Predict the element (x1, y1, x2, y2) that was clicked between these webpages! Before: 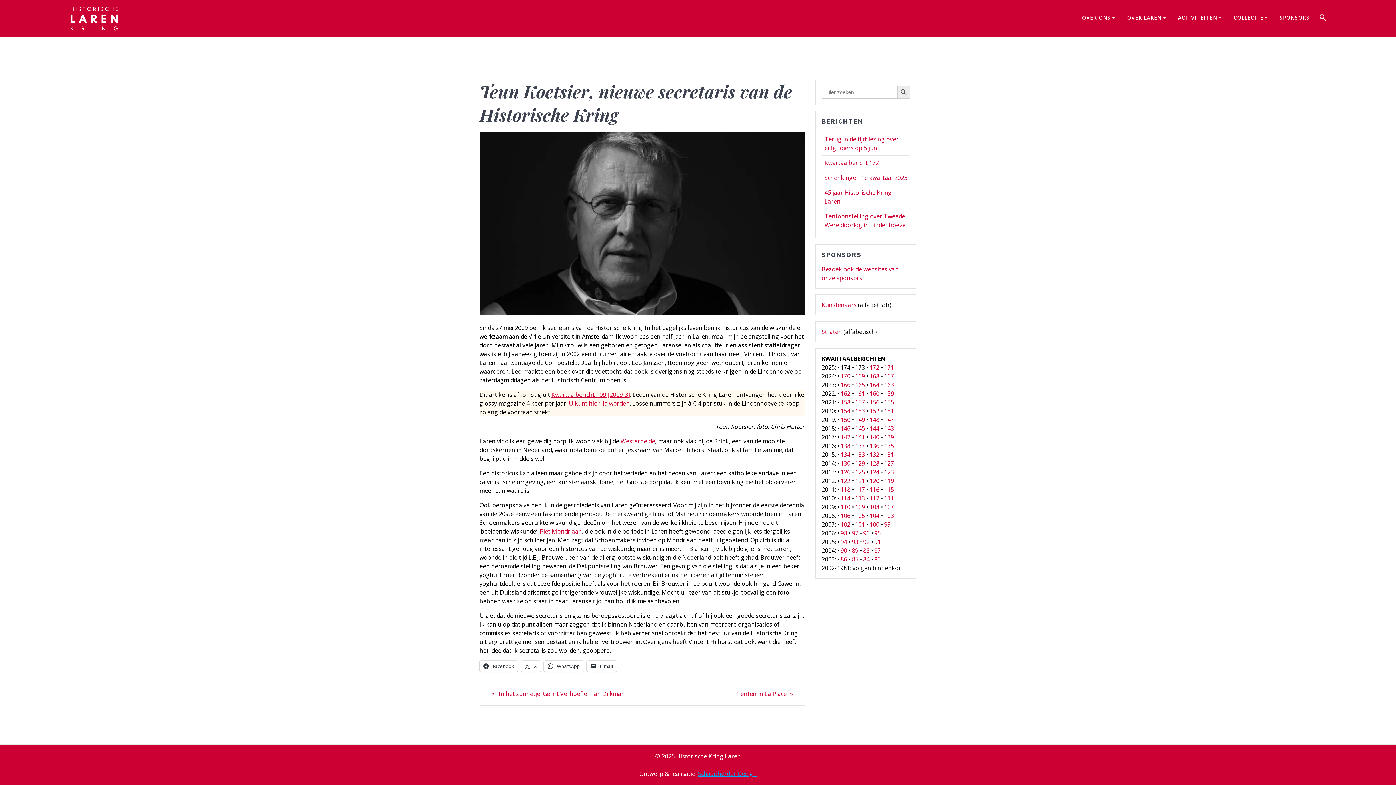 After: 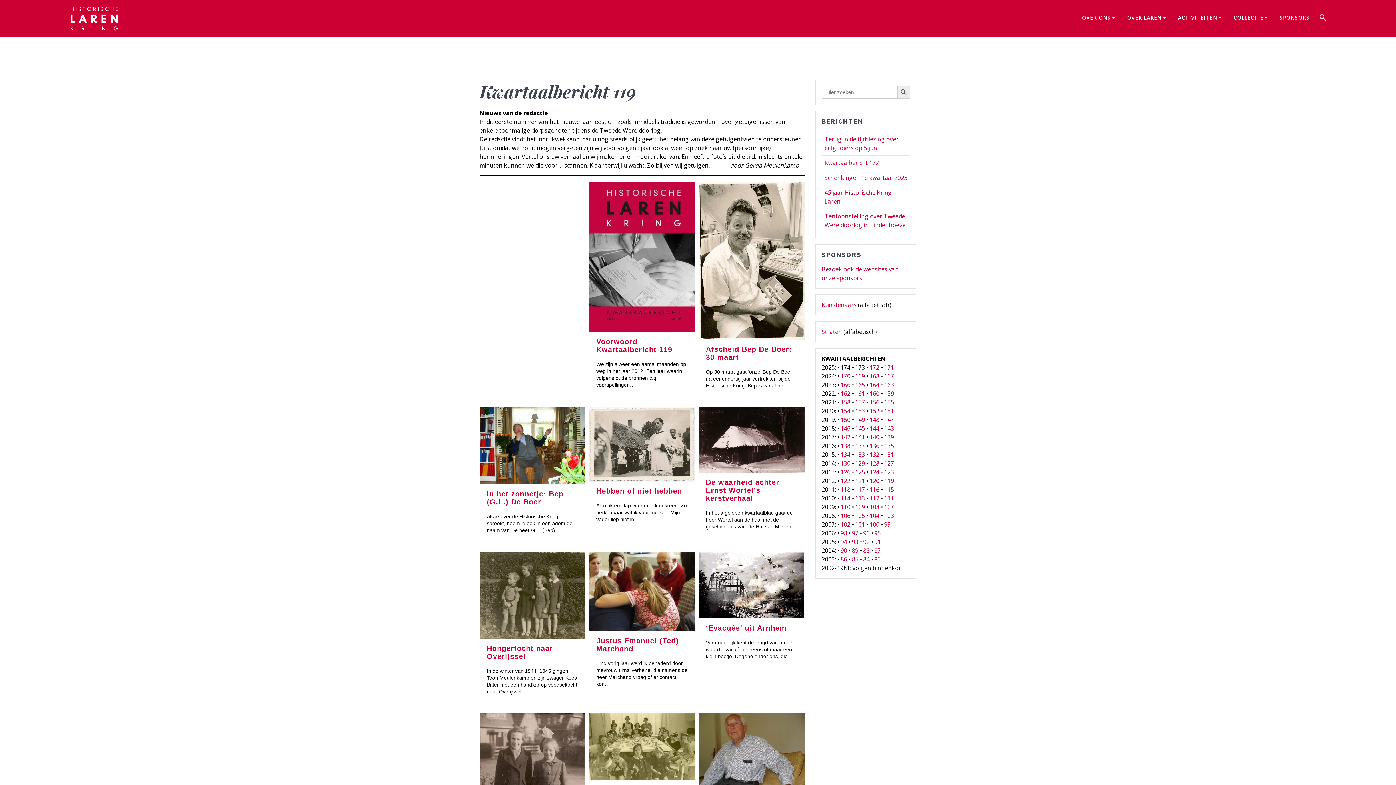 Action: bbox: (884, 477, 894, 485) label: 119